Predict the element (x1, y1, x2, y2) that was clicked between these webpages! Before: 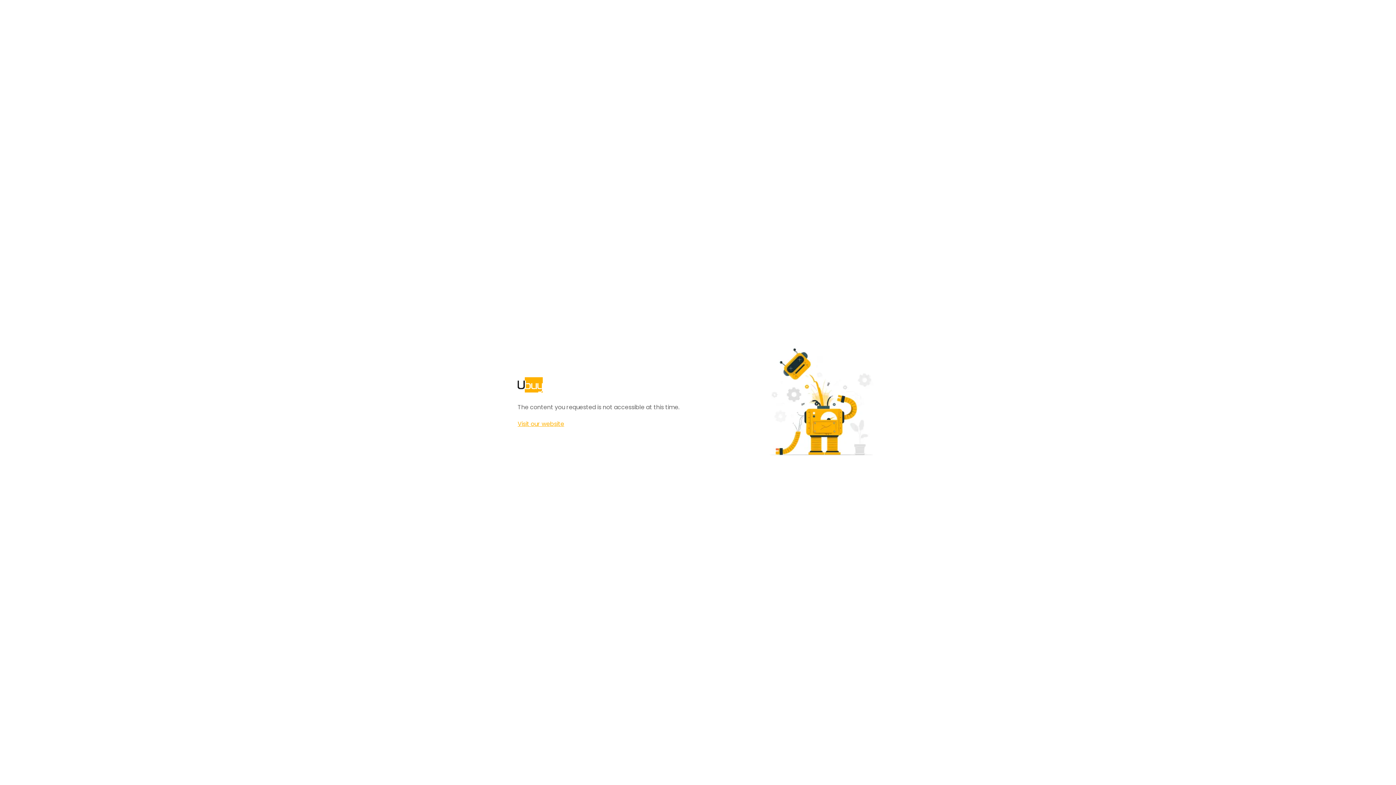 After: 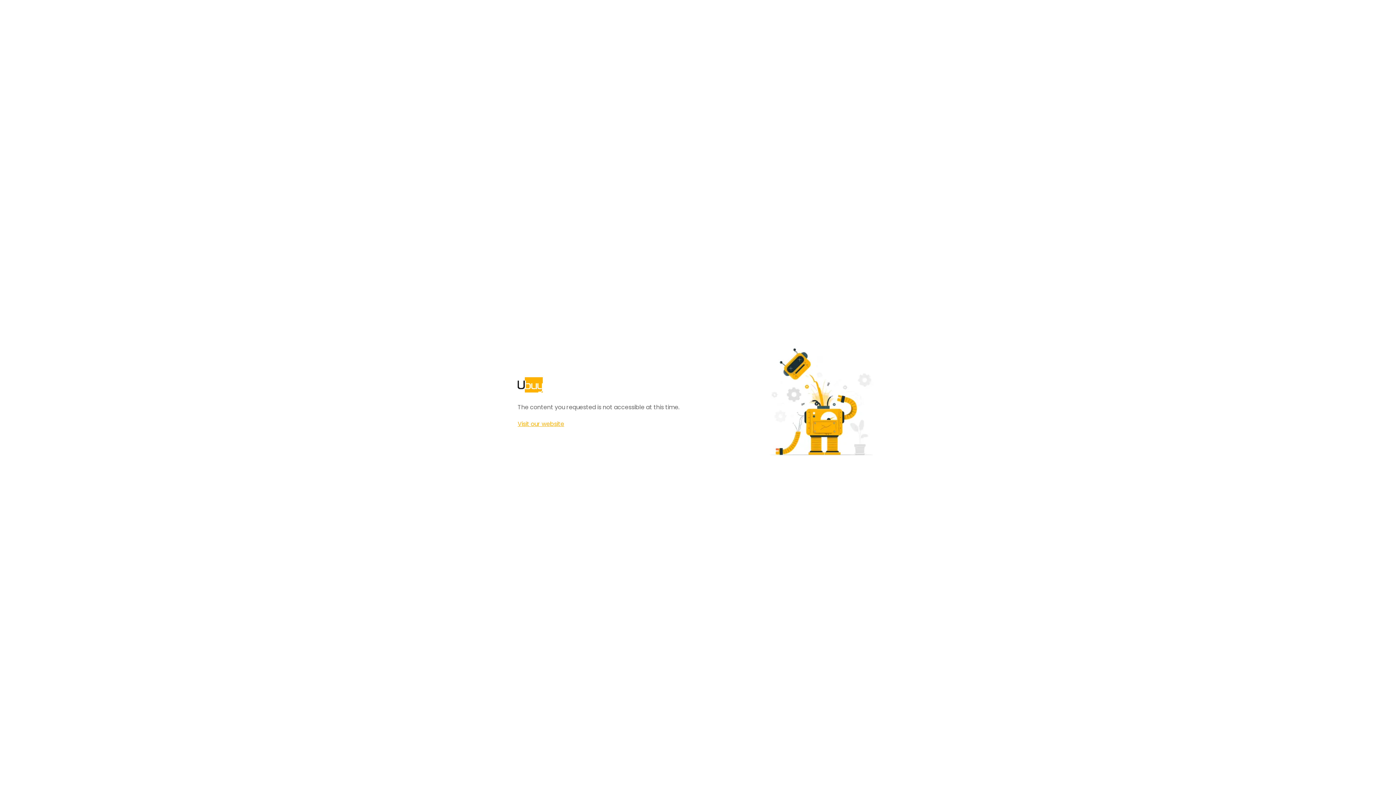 Action: bbox: (517, 420, 564, 428) label: Visit our website